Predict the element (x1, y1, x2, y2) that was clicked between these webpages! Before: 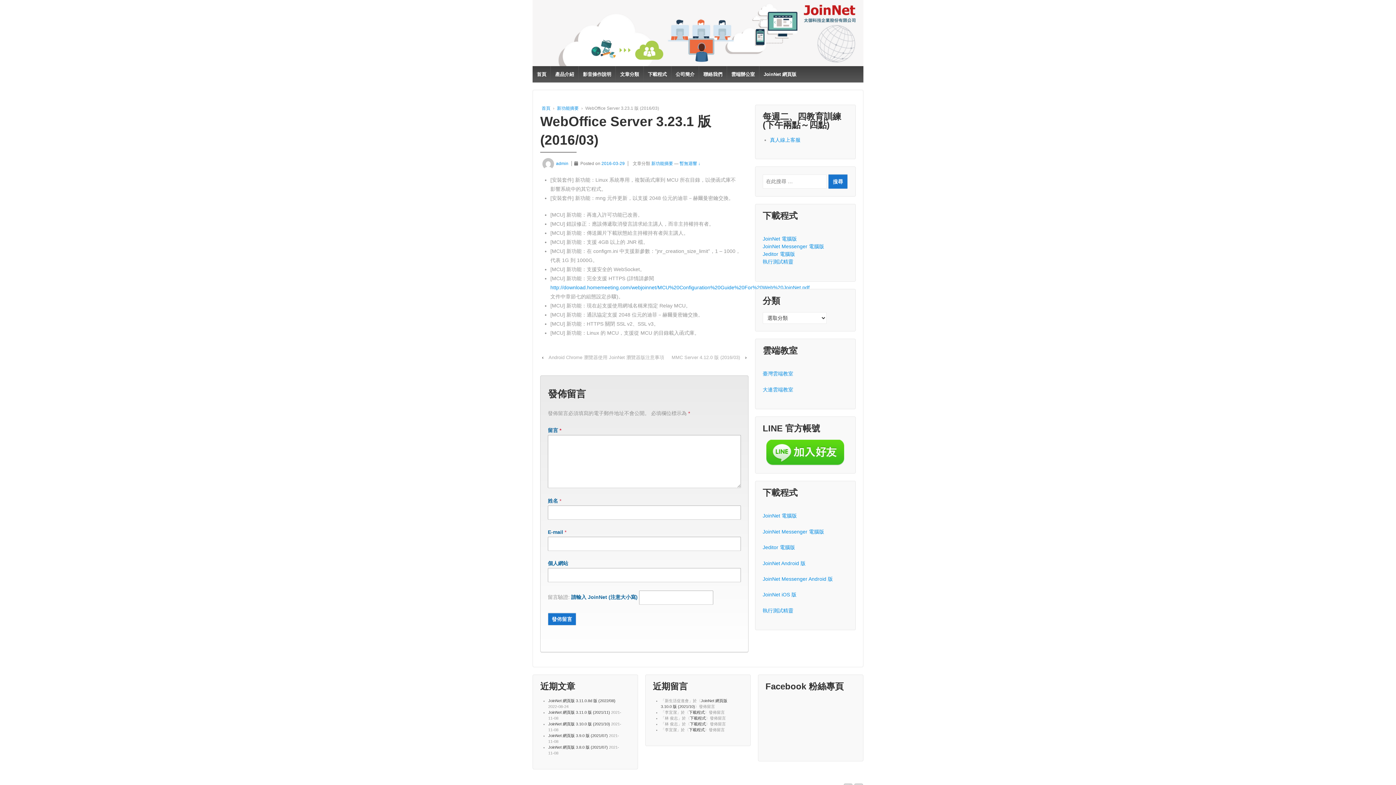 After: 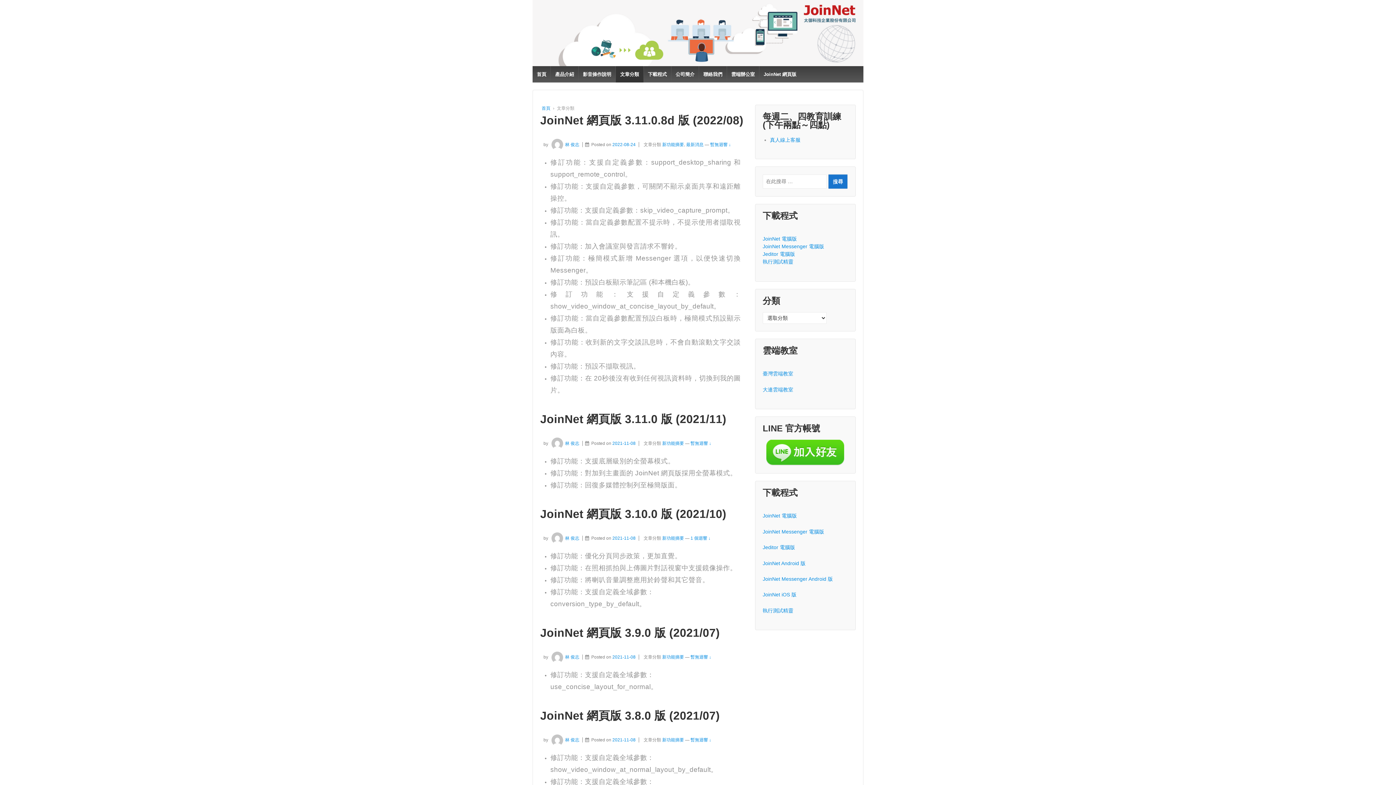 Action: label: 文章分類 bbox: (615, 66, 643, 82)